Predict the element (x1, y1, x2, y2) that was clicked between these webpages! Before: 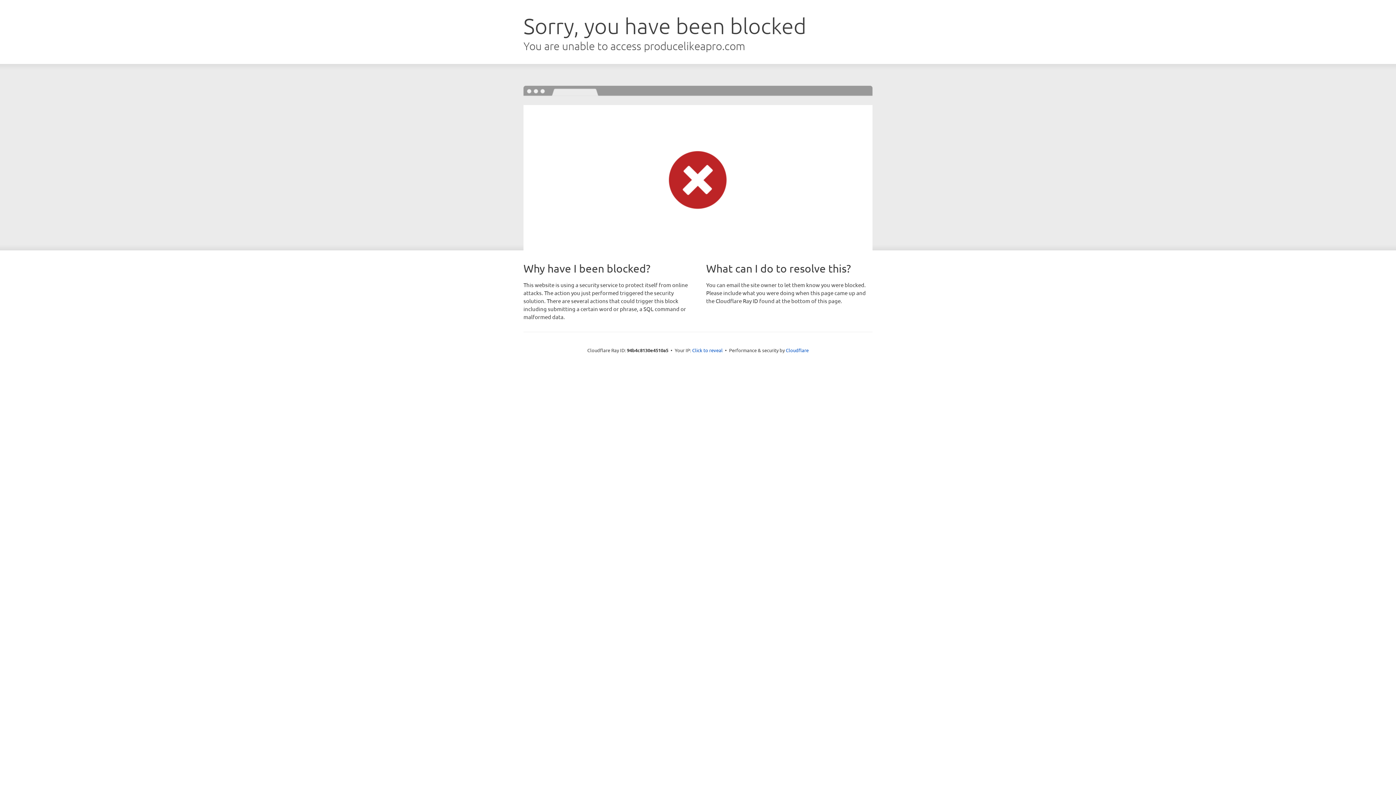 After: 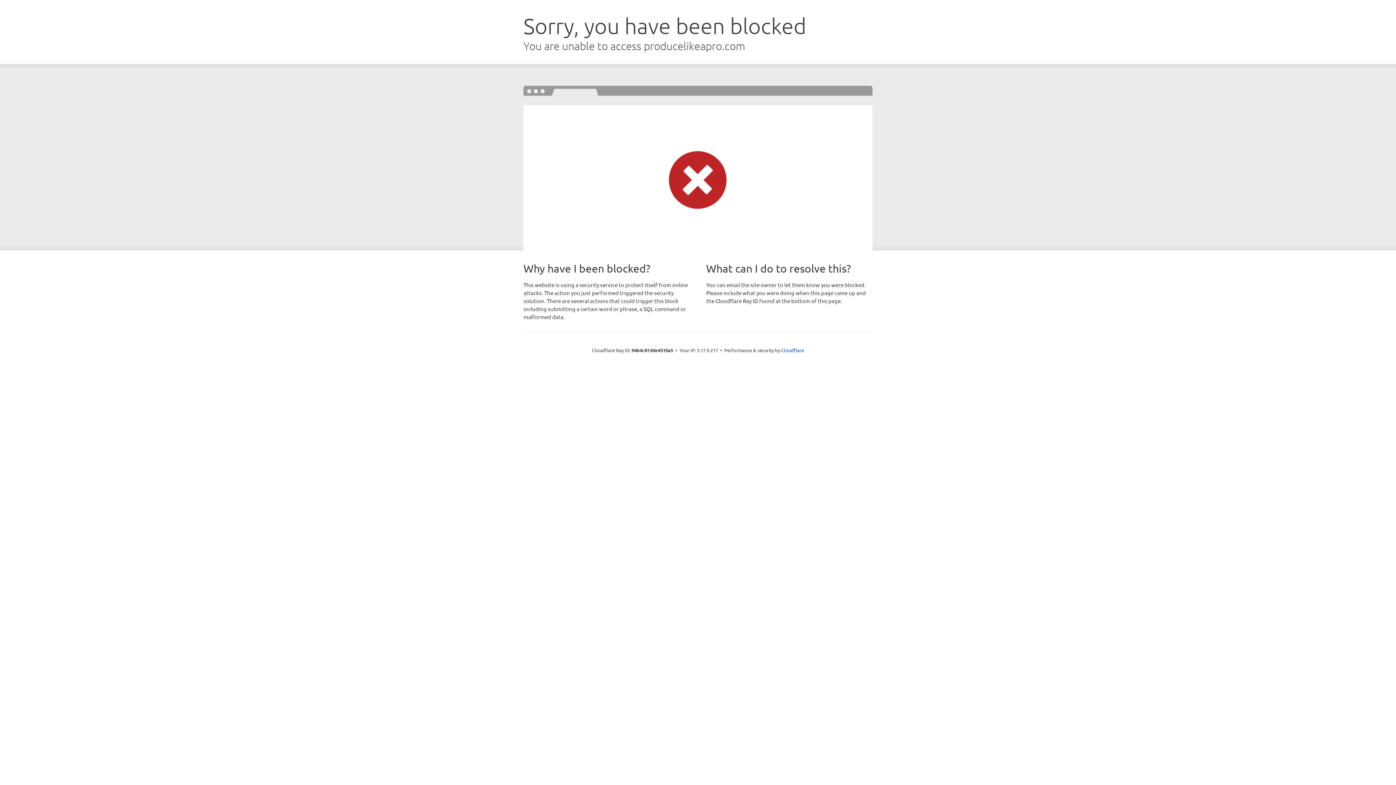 Action: bbox: (692, 346, 722, 353) label: Click to reveal